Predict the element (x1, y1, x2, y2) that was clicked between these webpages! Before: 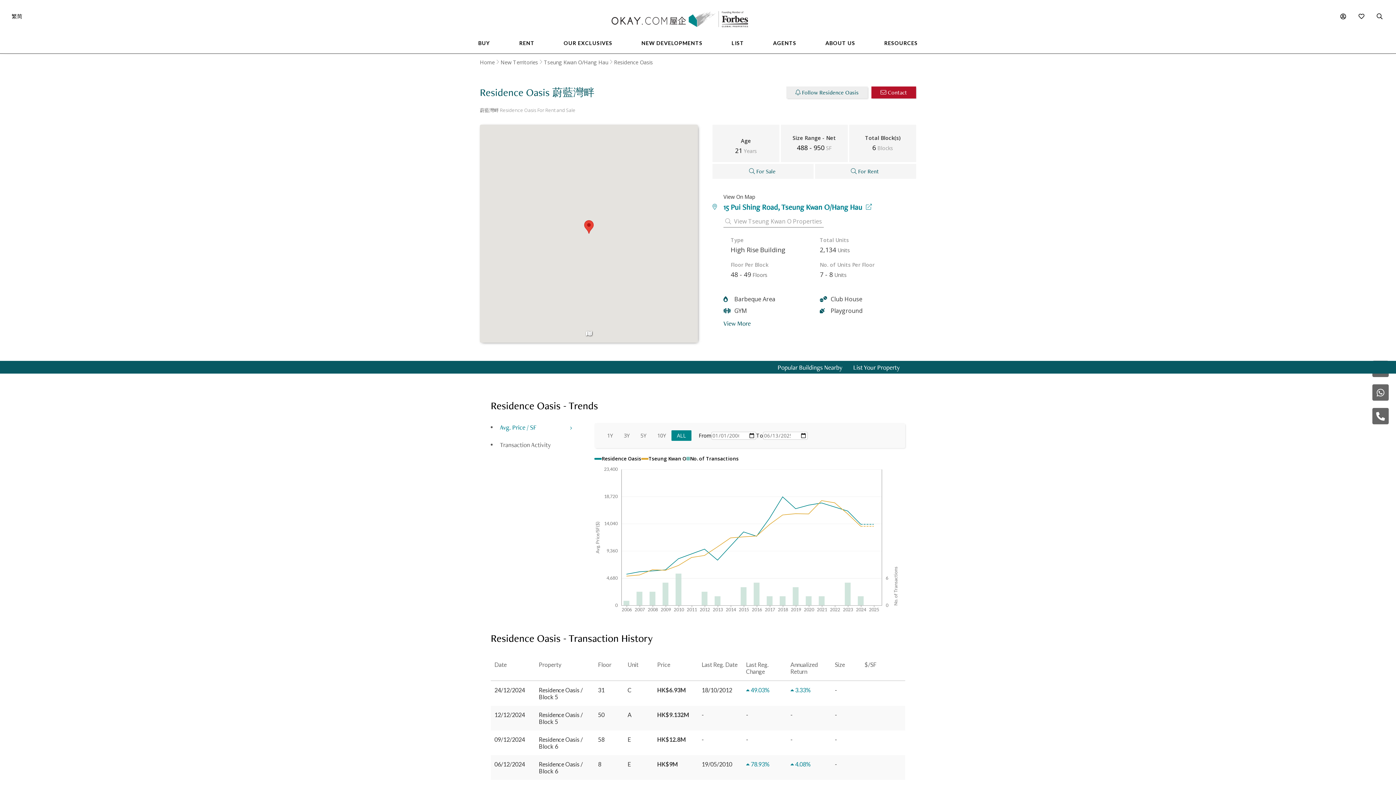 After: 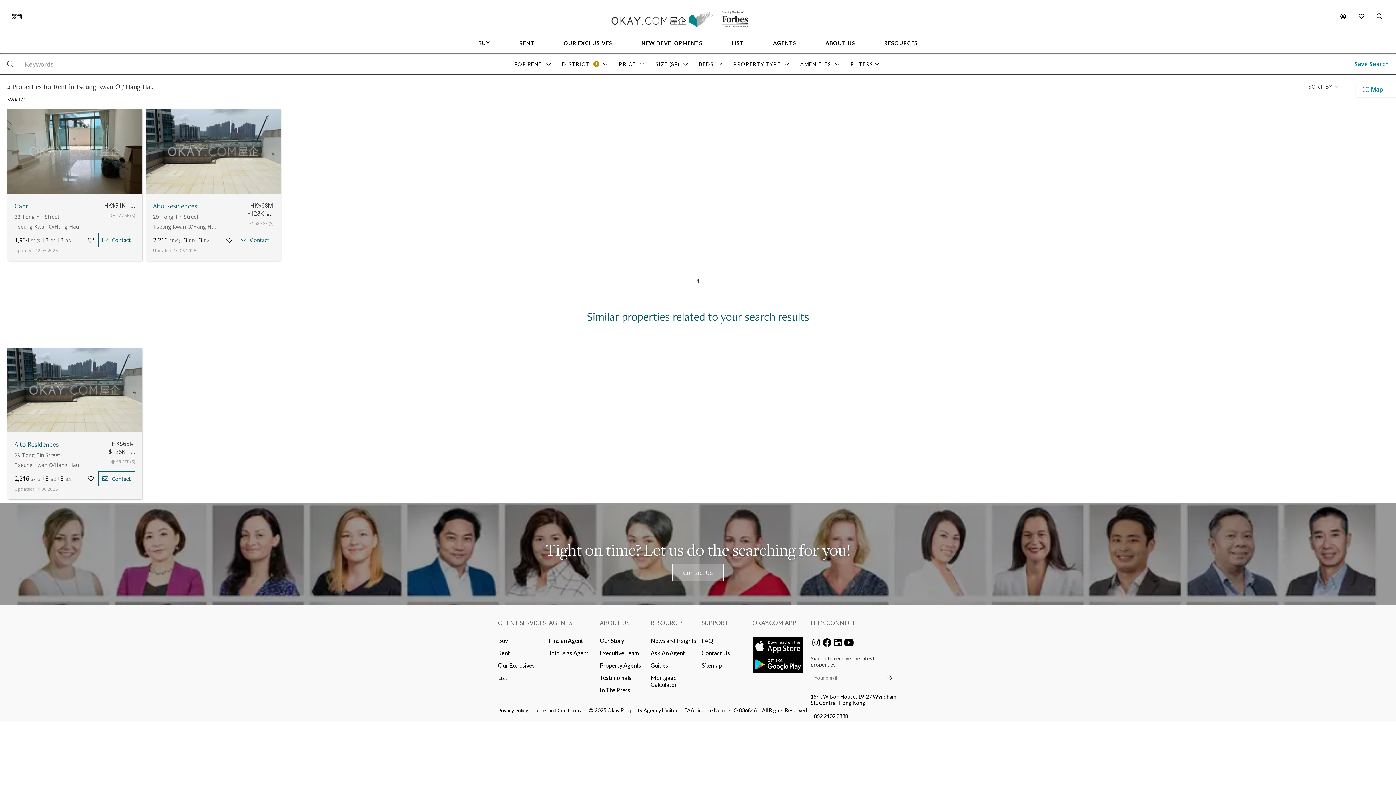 Action: bbox: (544, 58, 608, 65) label: Tseung Kwan O/Hang Hau